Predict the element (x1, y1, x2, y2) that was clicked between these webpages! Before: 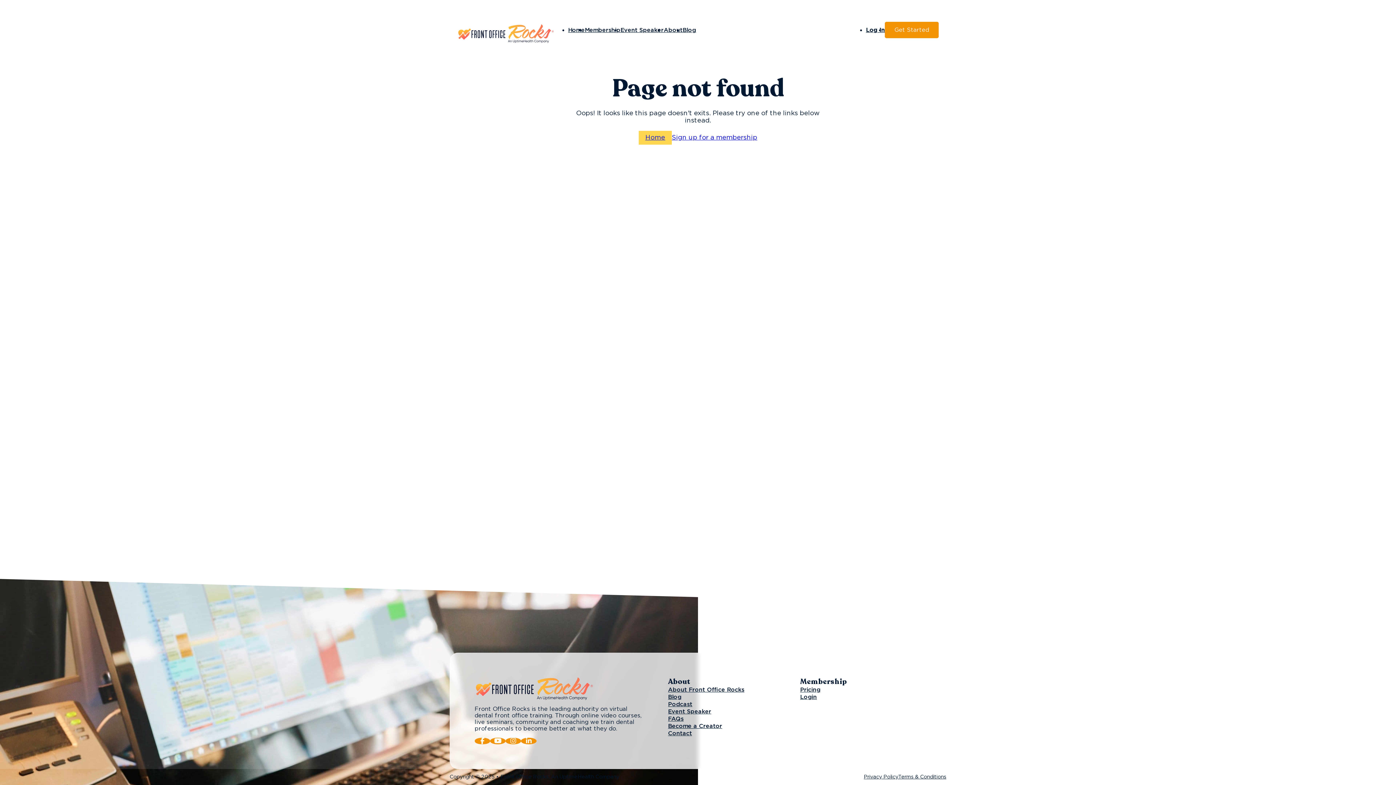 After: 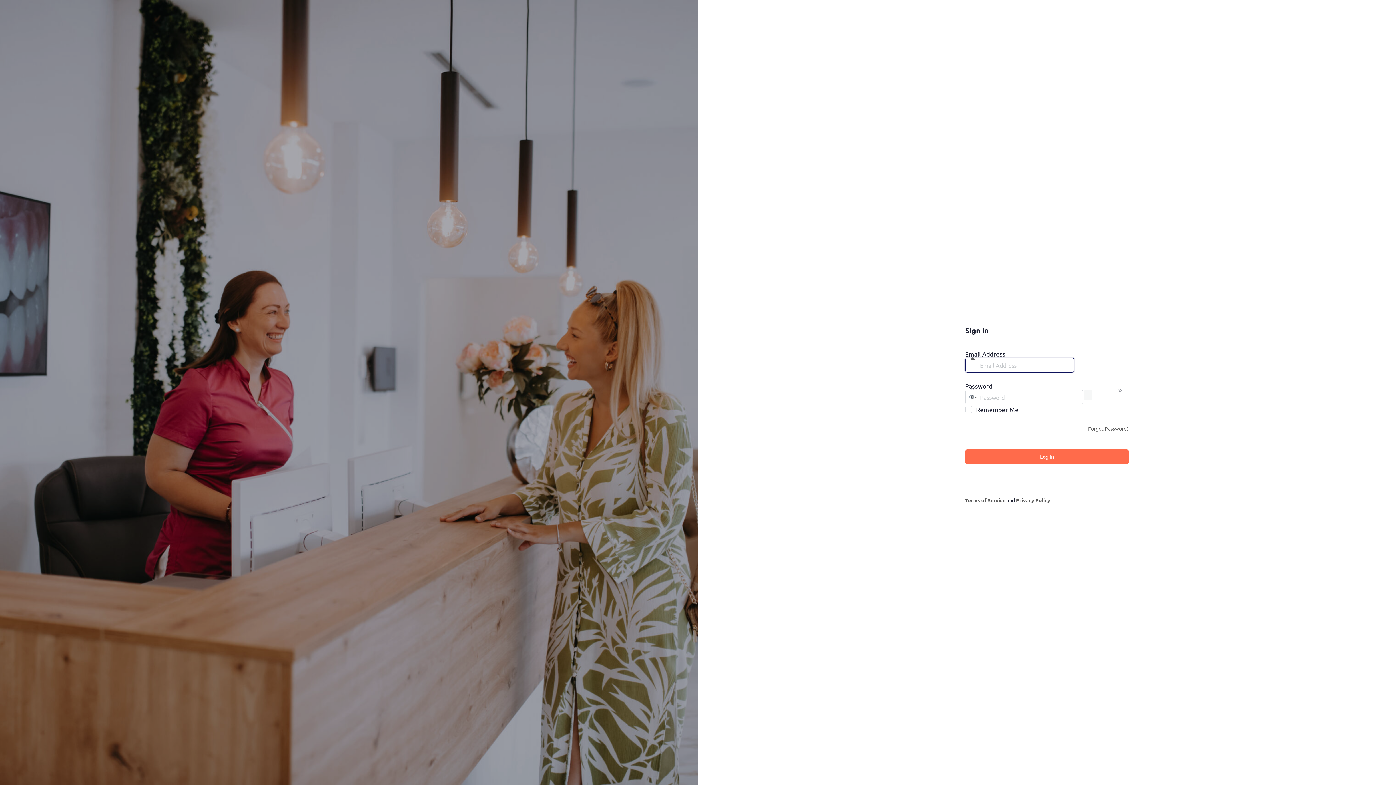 Action: label: Log In bbox: (866, 27, 885, 32)